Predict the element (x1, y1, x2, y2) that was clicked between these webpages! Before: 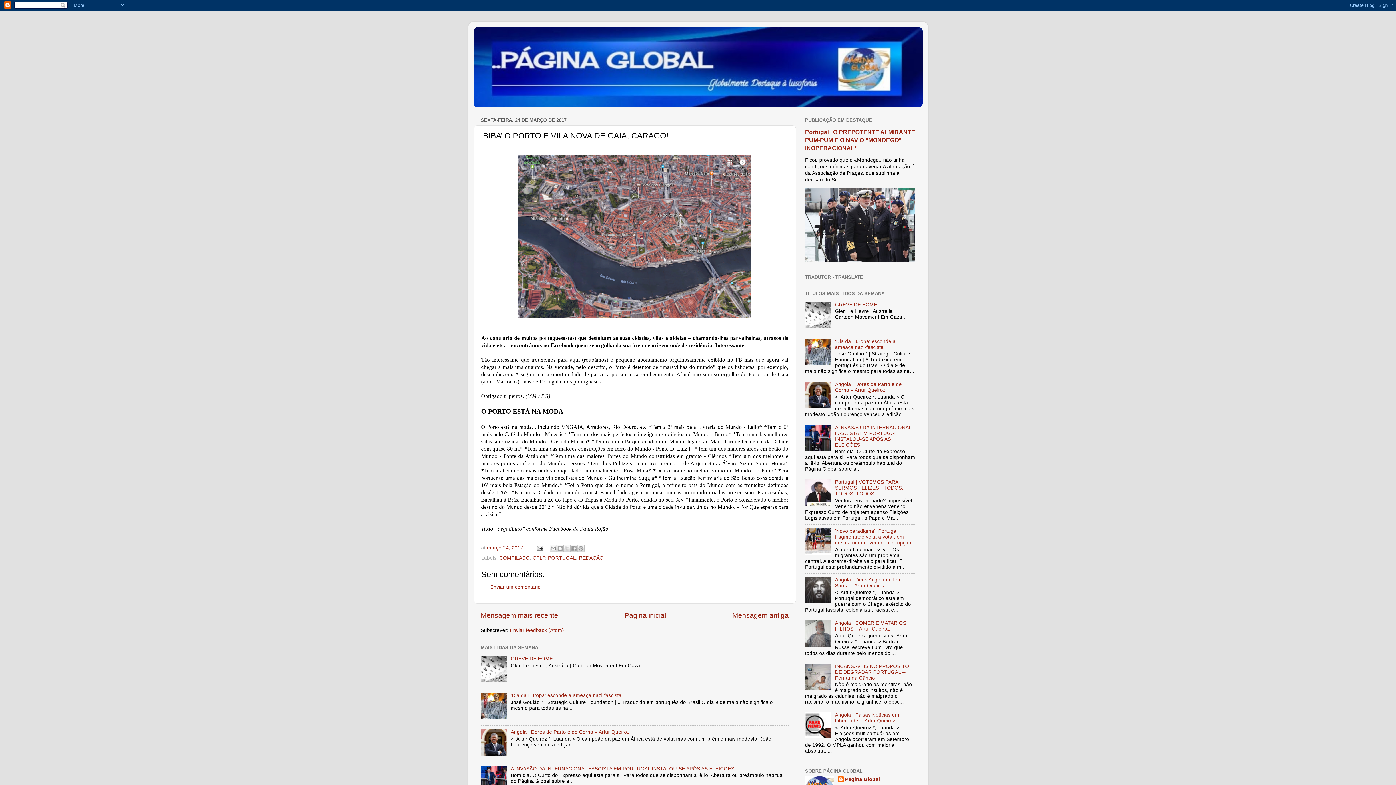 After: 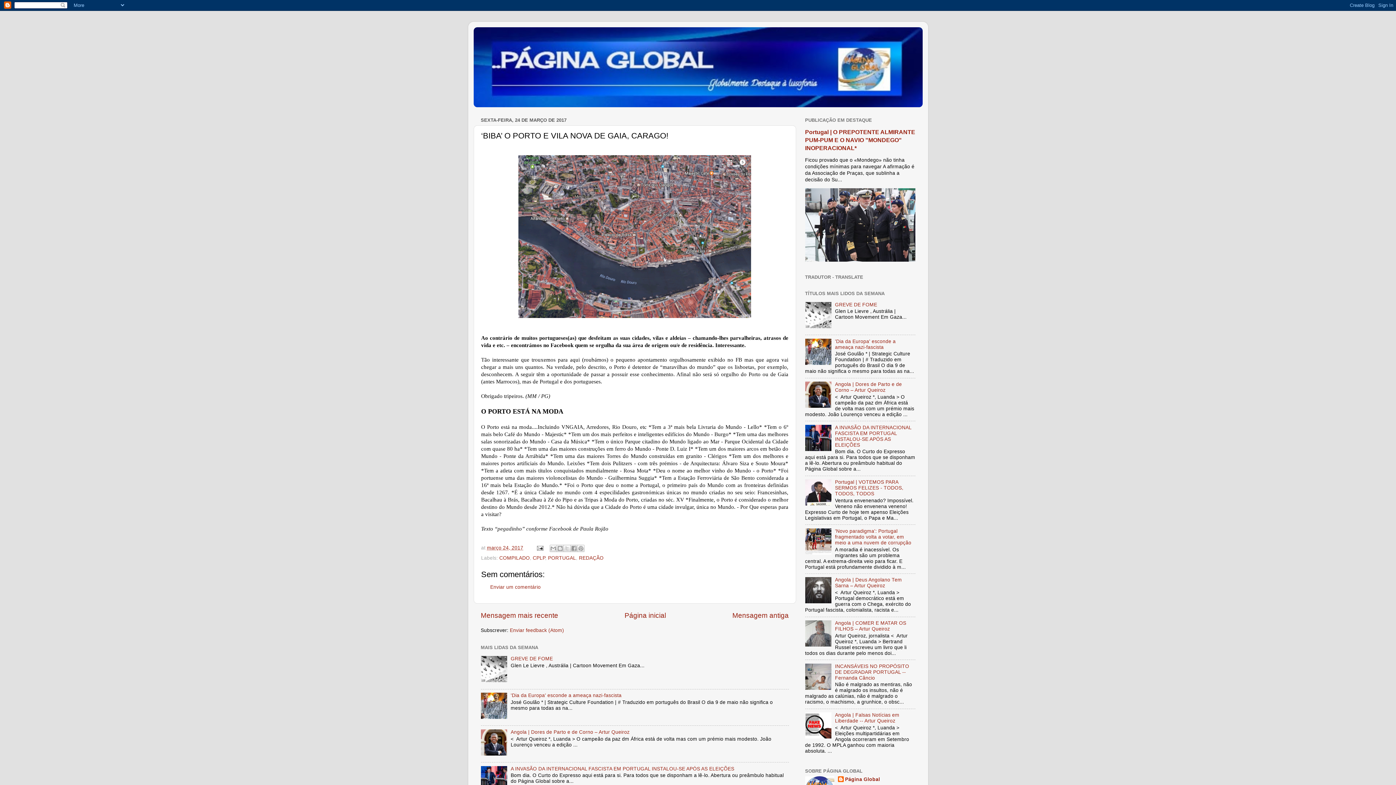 Action: bbox: (805, 323, 833, 329)